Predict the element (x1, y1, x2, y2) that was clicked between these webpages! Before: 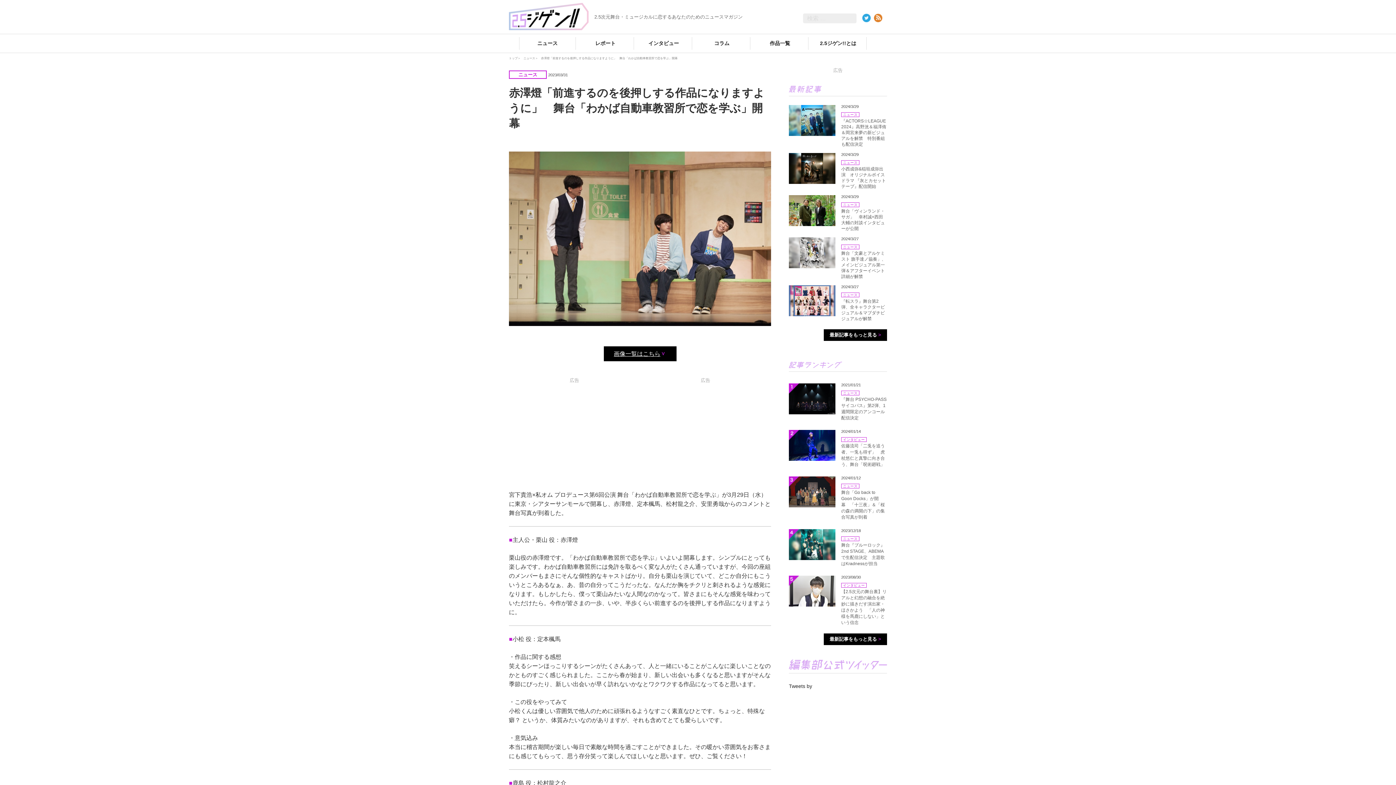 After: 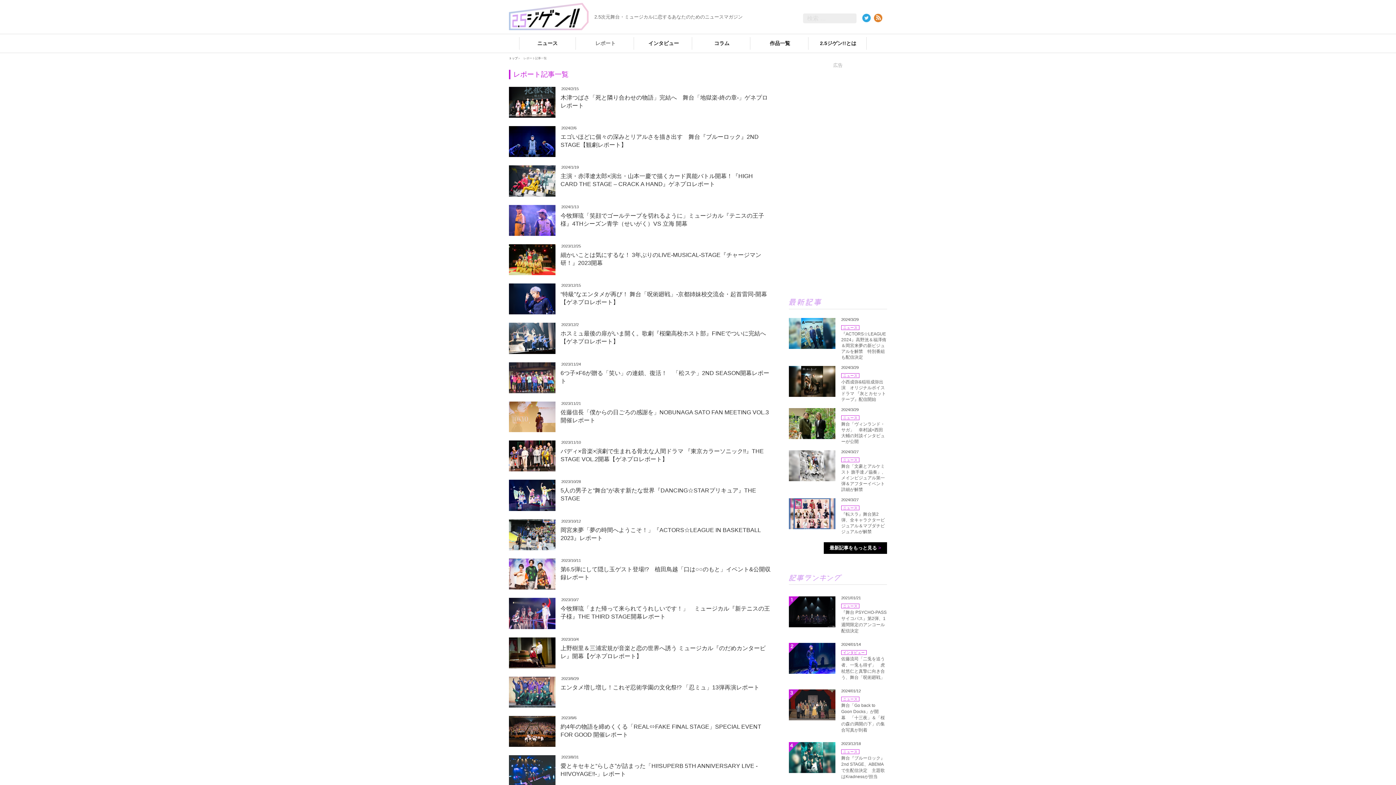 Action: bbox: (577, 39, 633, 47) label: レポート